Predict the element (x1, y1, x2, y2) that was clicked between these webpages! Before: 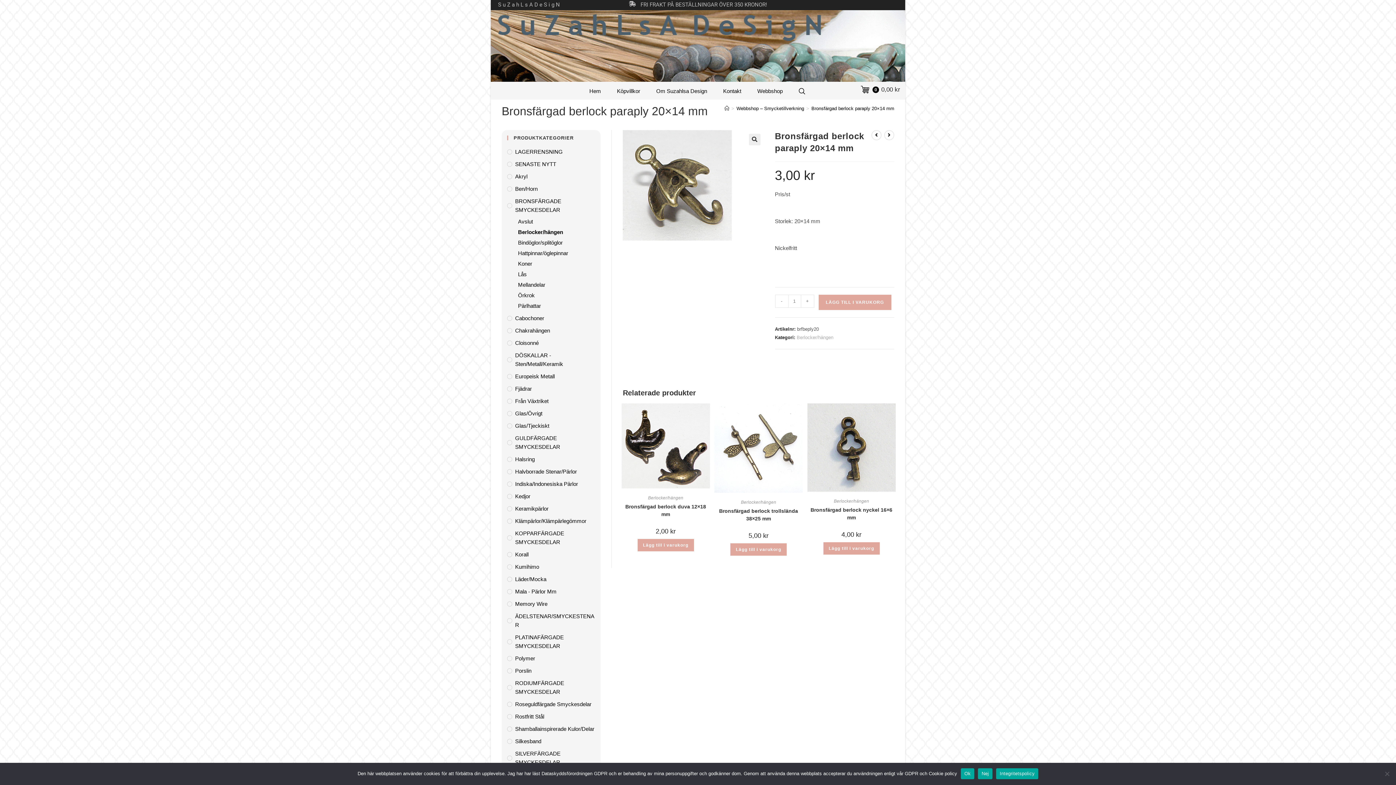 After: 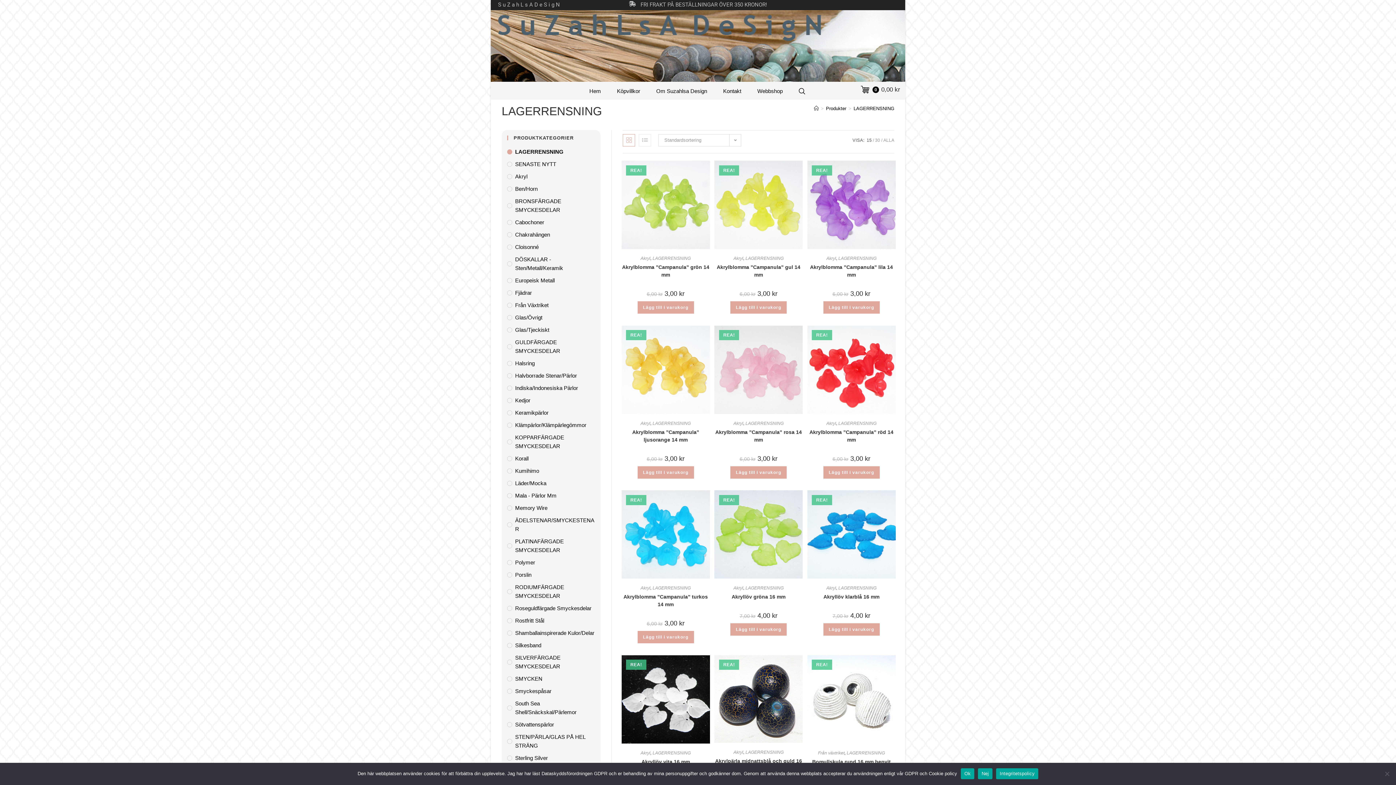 Action: bbox: (507, 147, 595, 156) label: LAGERRENSNING